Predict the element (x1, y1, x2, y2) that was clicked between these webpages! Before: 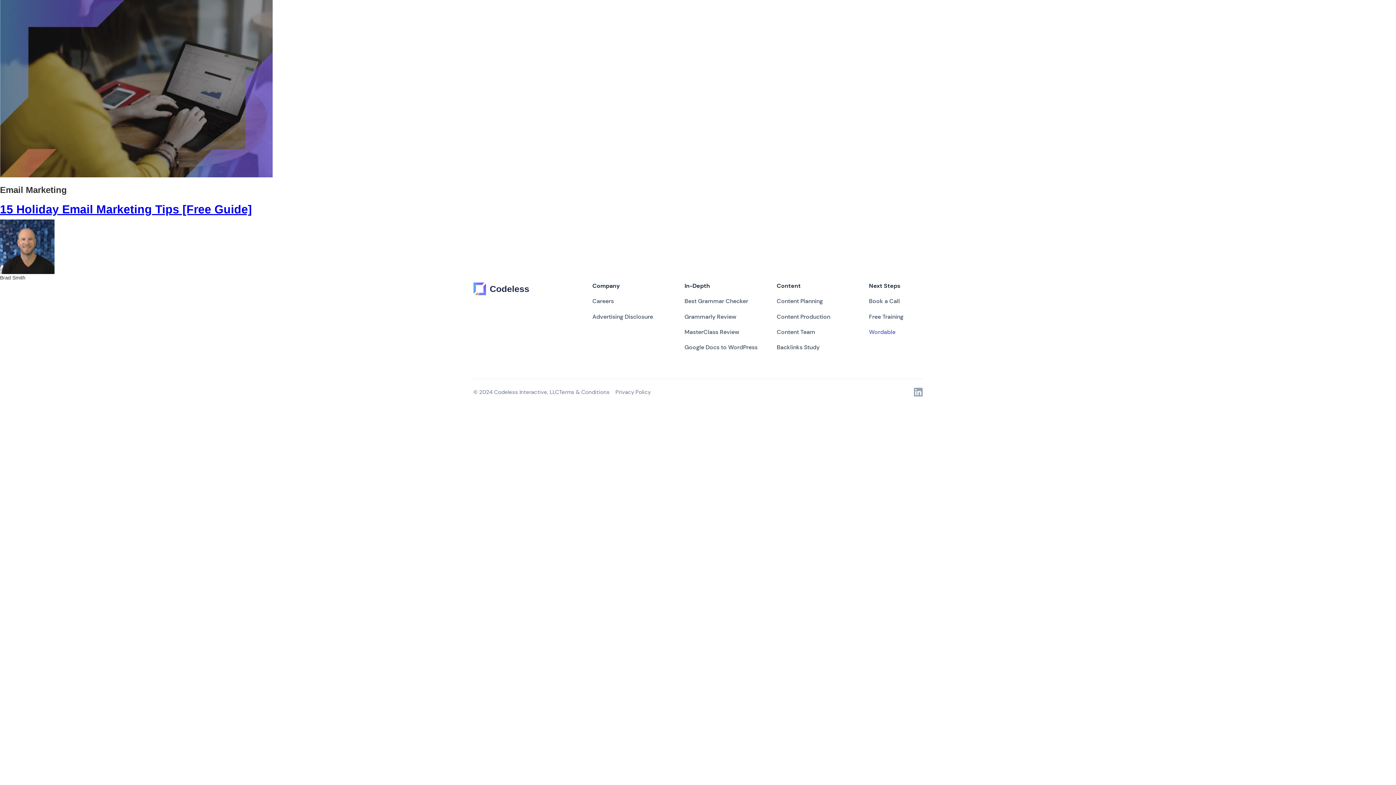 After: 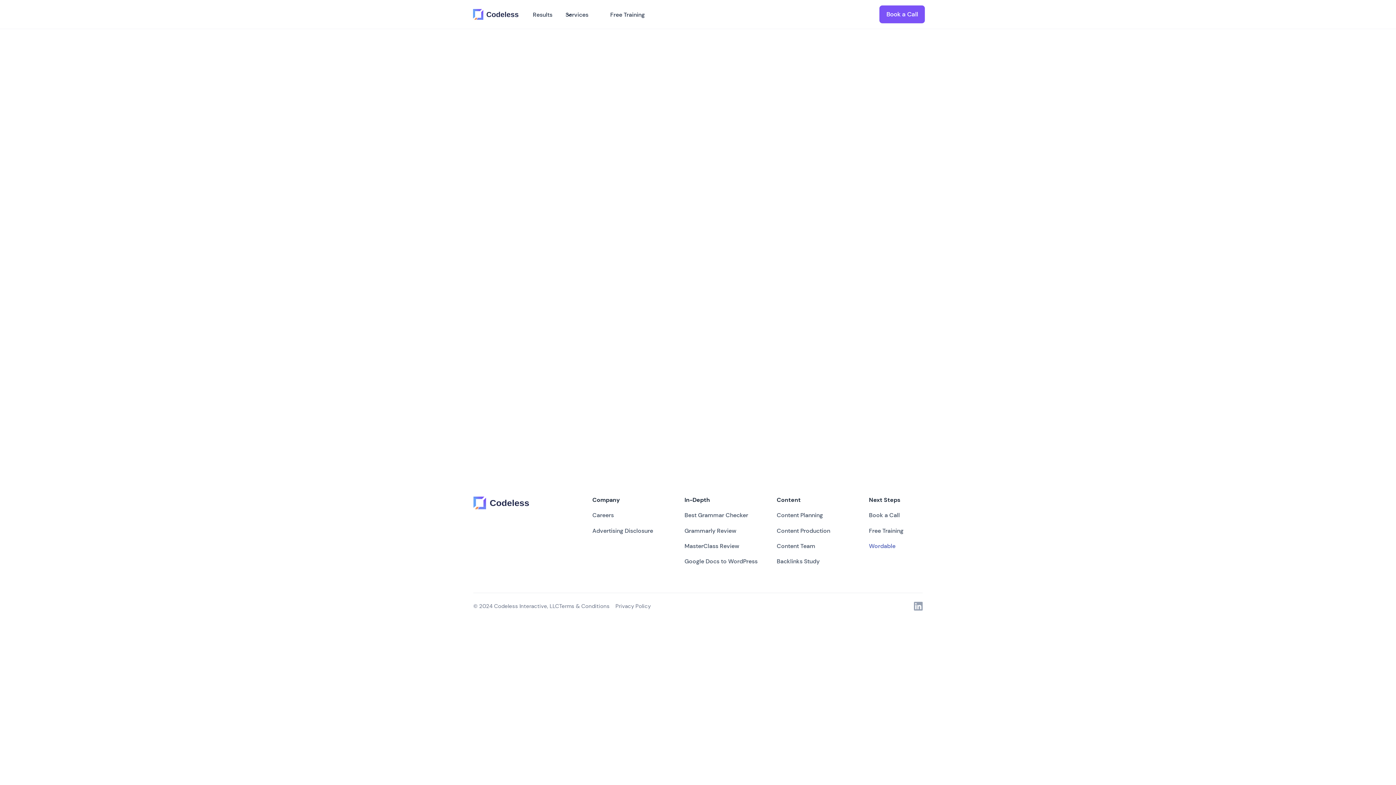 Action: bbox: (592, 293, 613, 309) label: Careers